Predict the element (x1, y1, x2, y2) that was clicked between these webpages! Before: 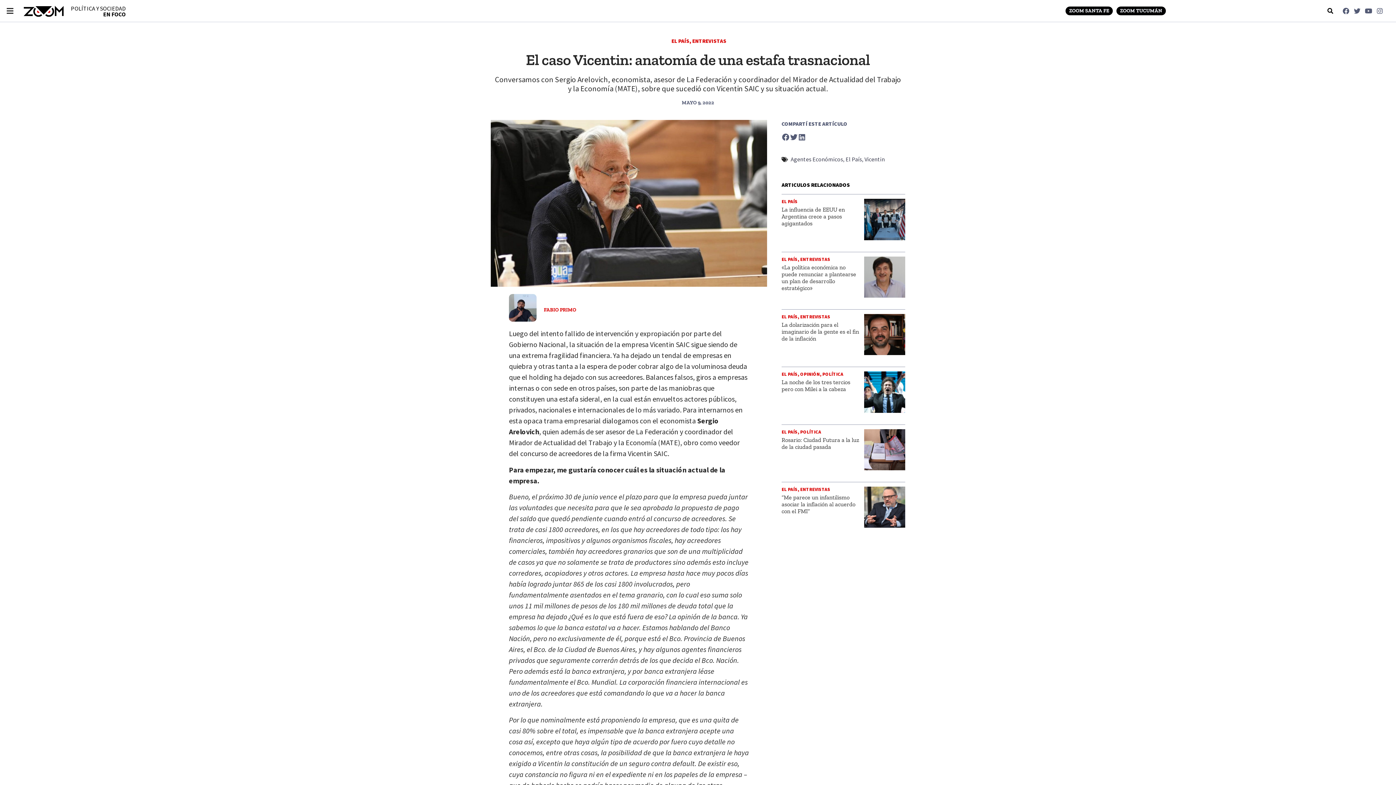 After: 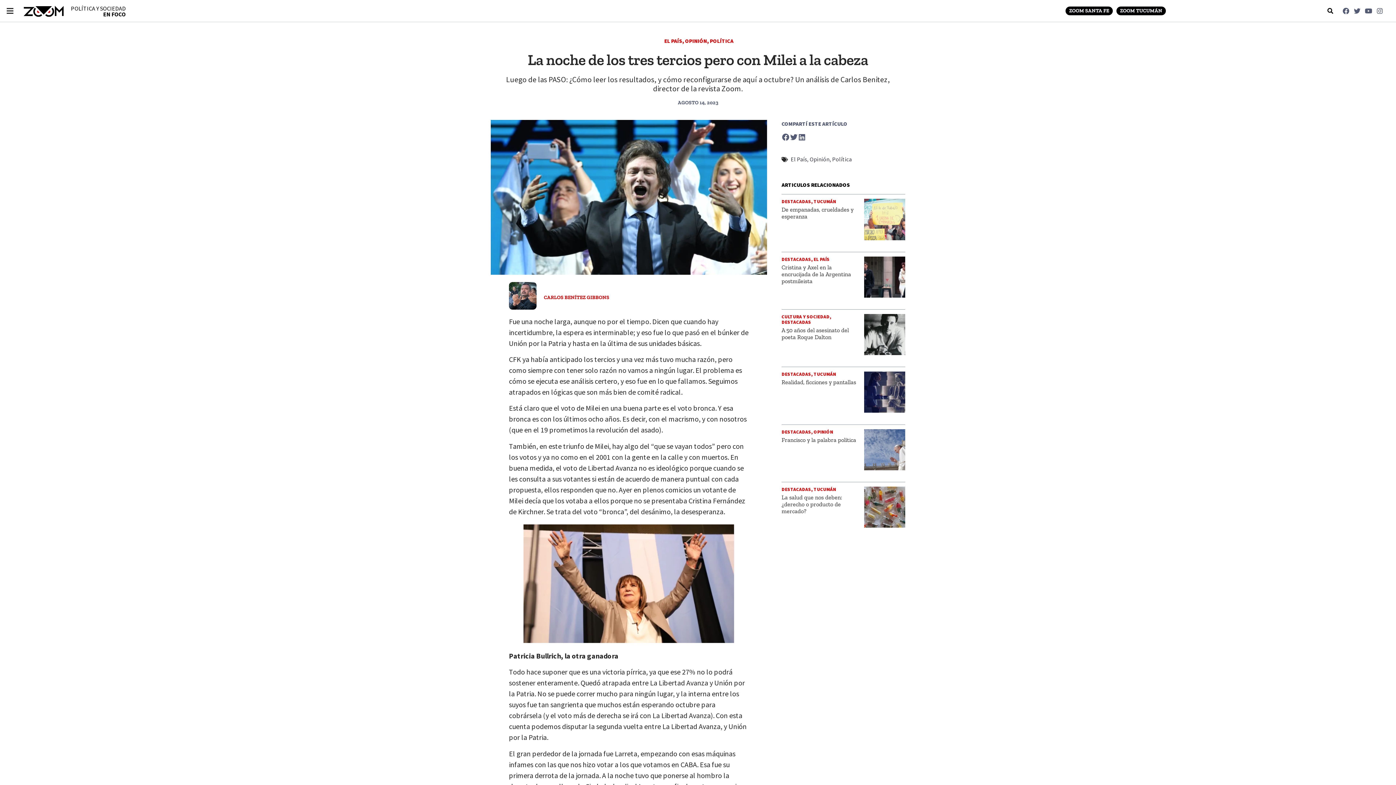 Action: bbox: (864, 371, 905, 412)